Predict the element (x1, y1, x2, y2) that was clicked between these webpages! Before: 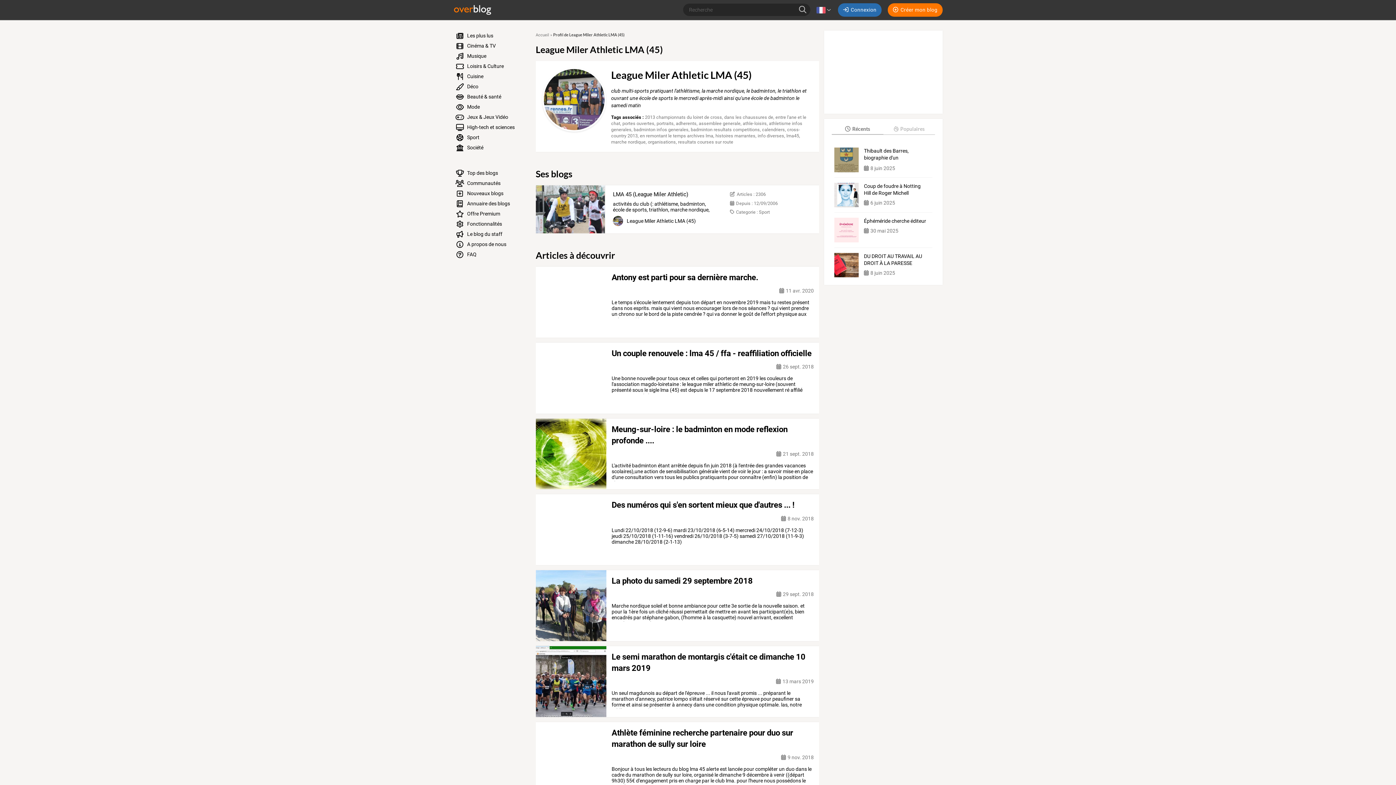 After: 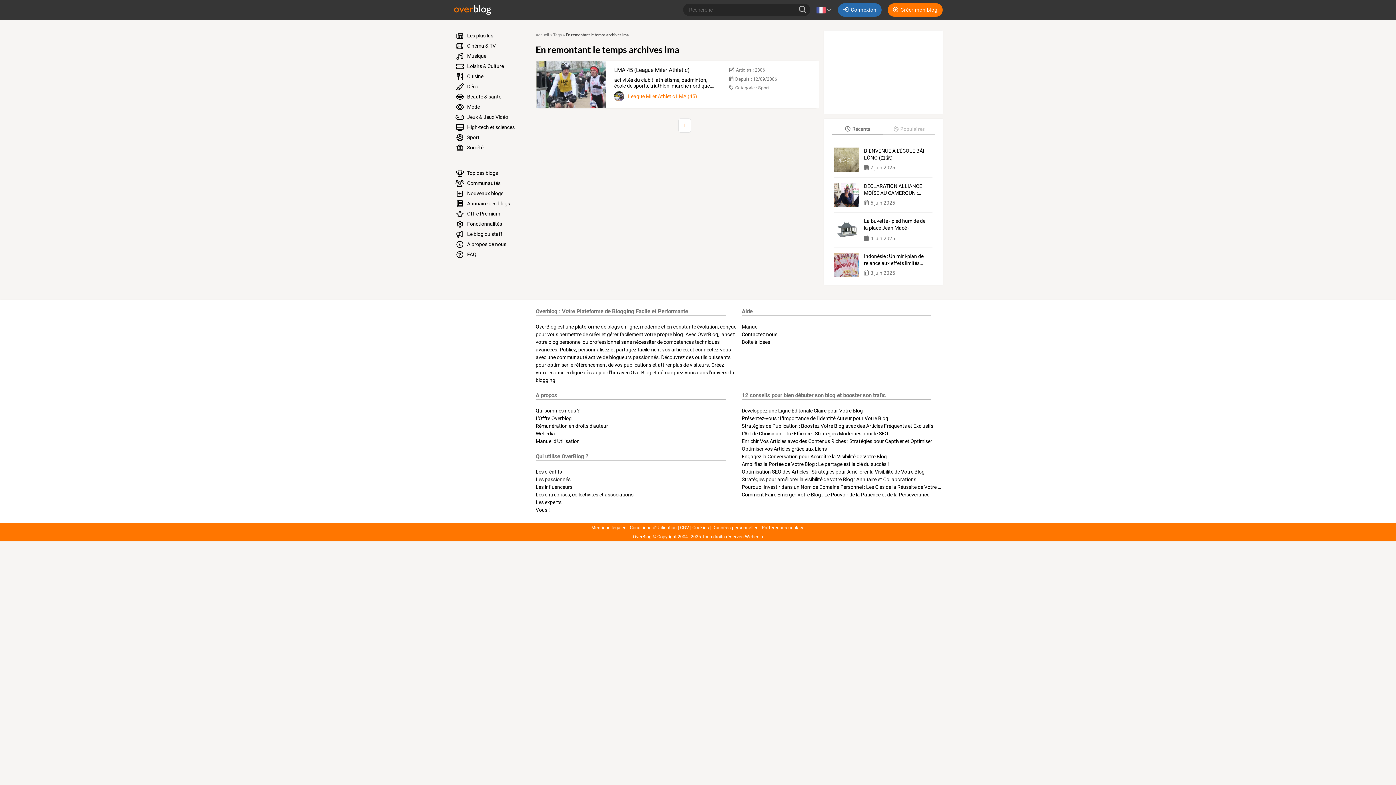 Action: bbox: (640, 133, 713, 138) label: en remontant le temps archives lma